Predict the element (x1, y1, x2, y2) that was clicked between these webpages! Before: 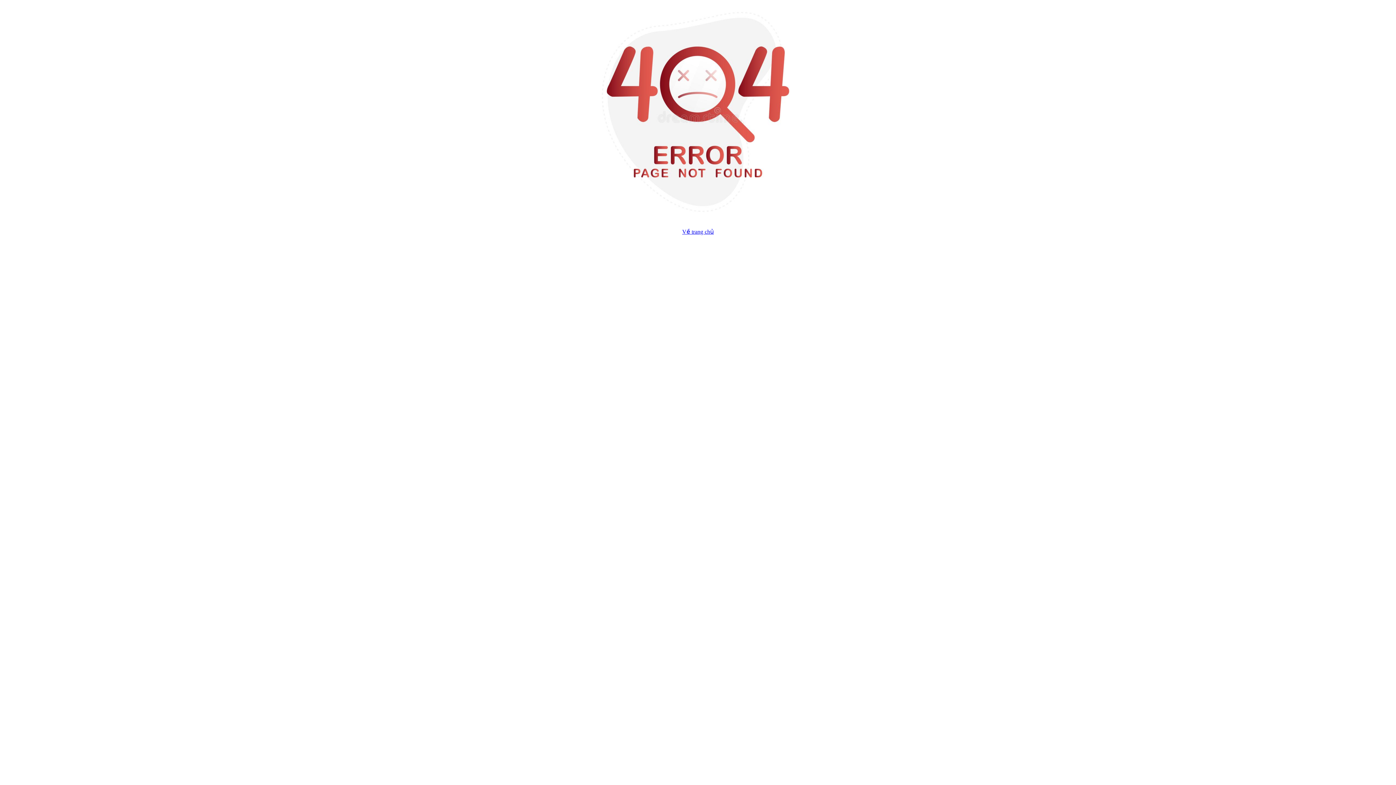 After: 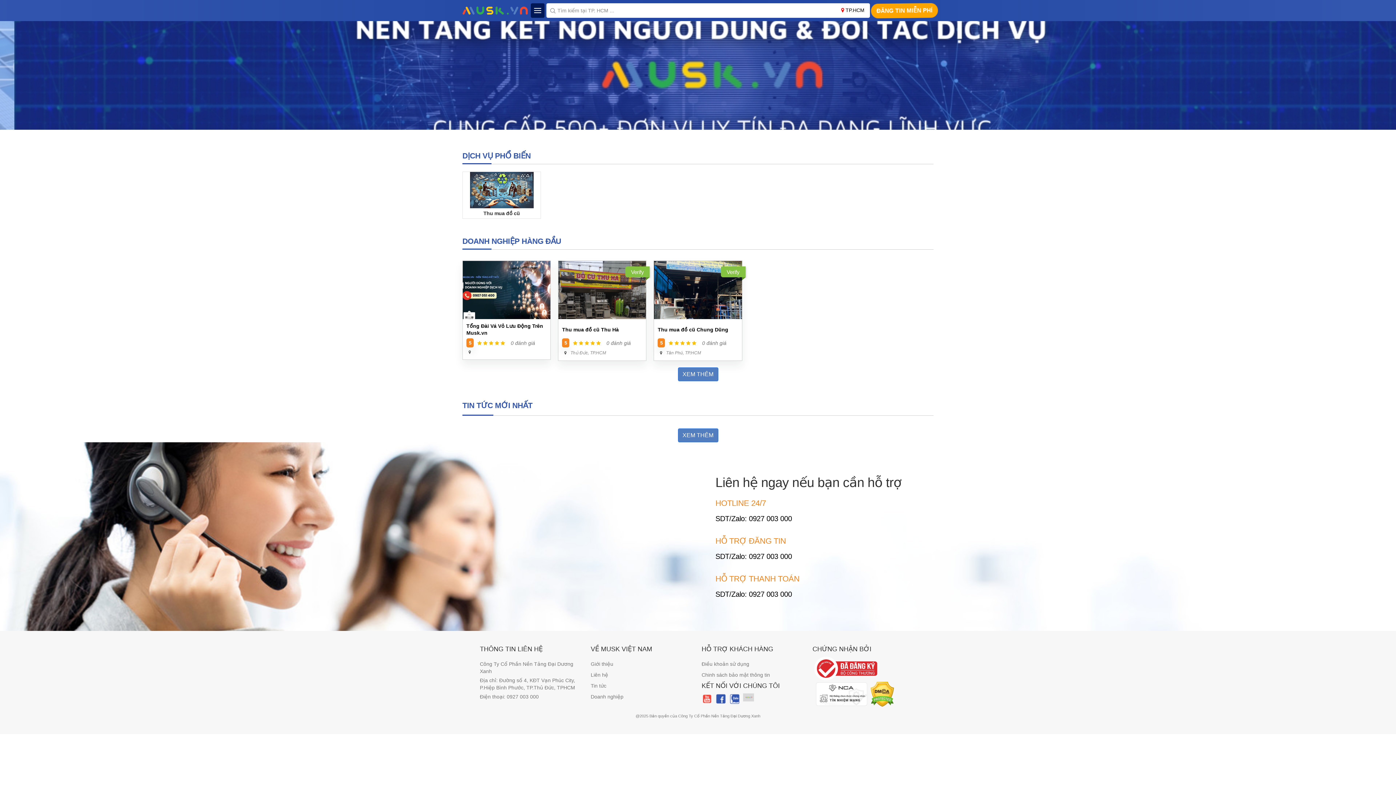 Action: bbox: (682, 228, 714, 234) label: Về trang chủ